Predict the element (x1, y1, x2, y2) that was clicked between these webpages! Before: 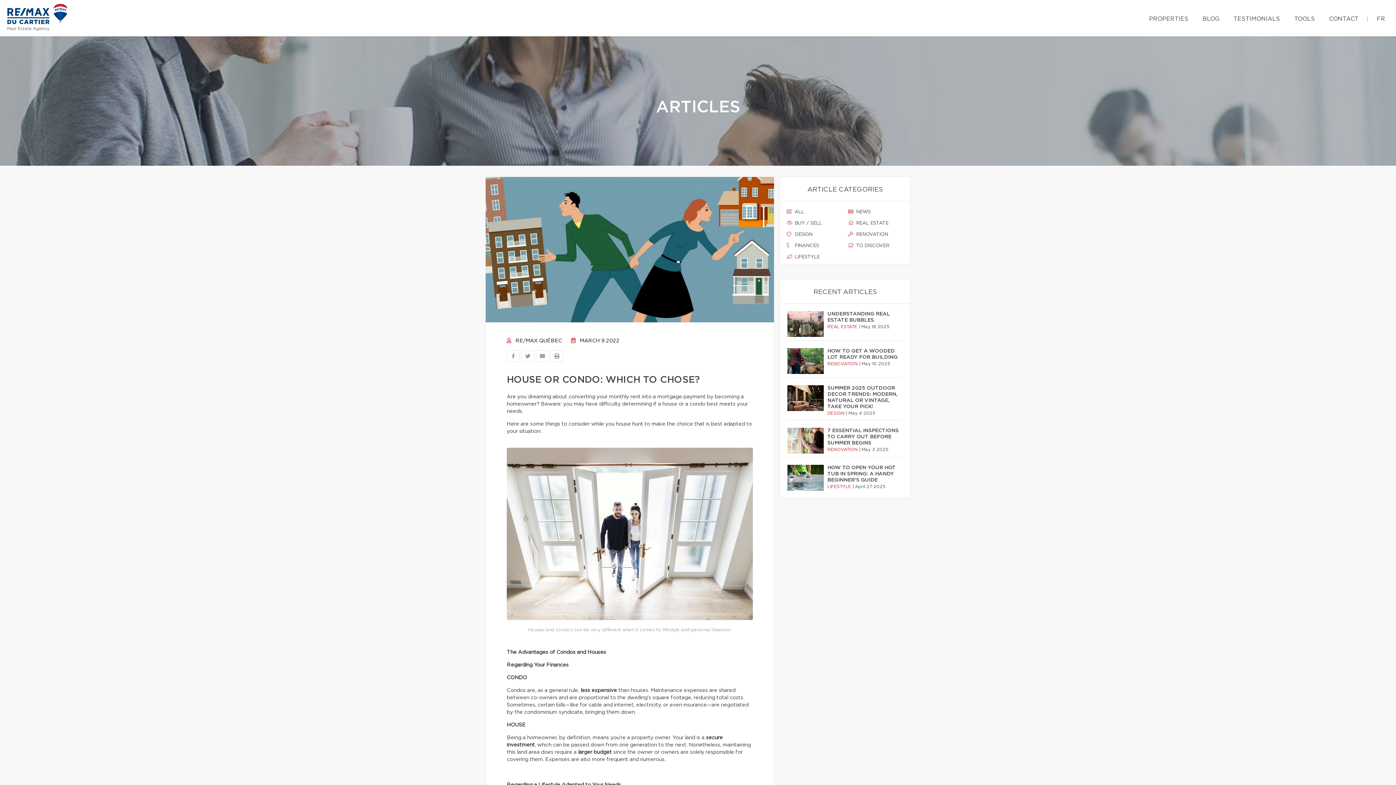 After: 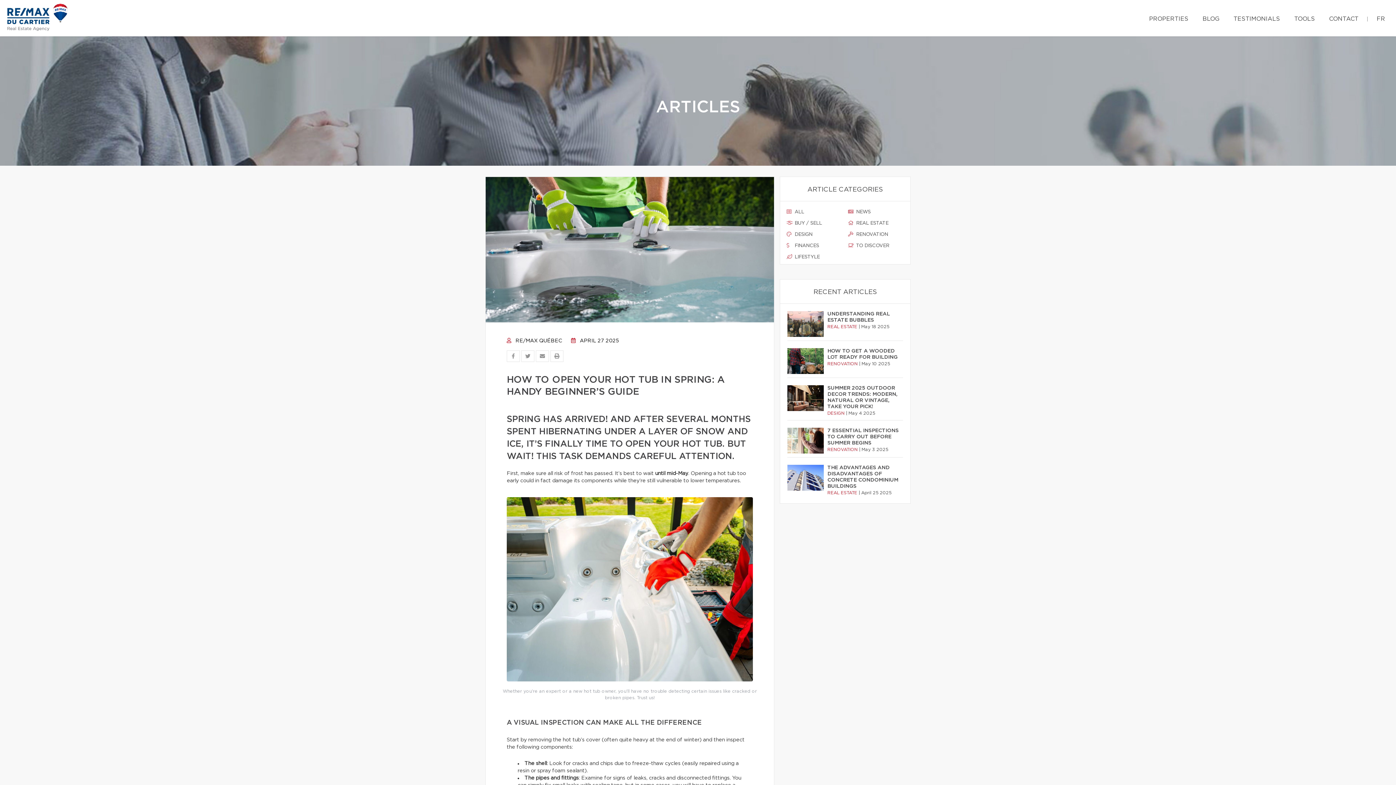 Action: bbox: (787, 465, 824, 490)